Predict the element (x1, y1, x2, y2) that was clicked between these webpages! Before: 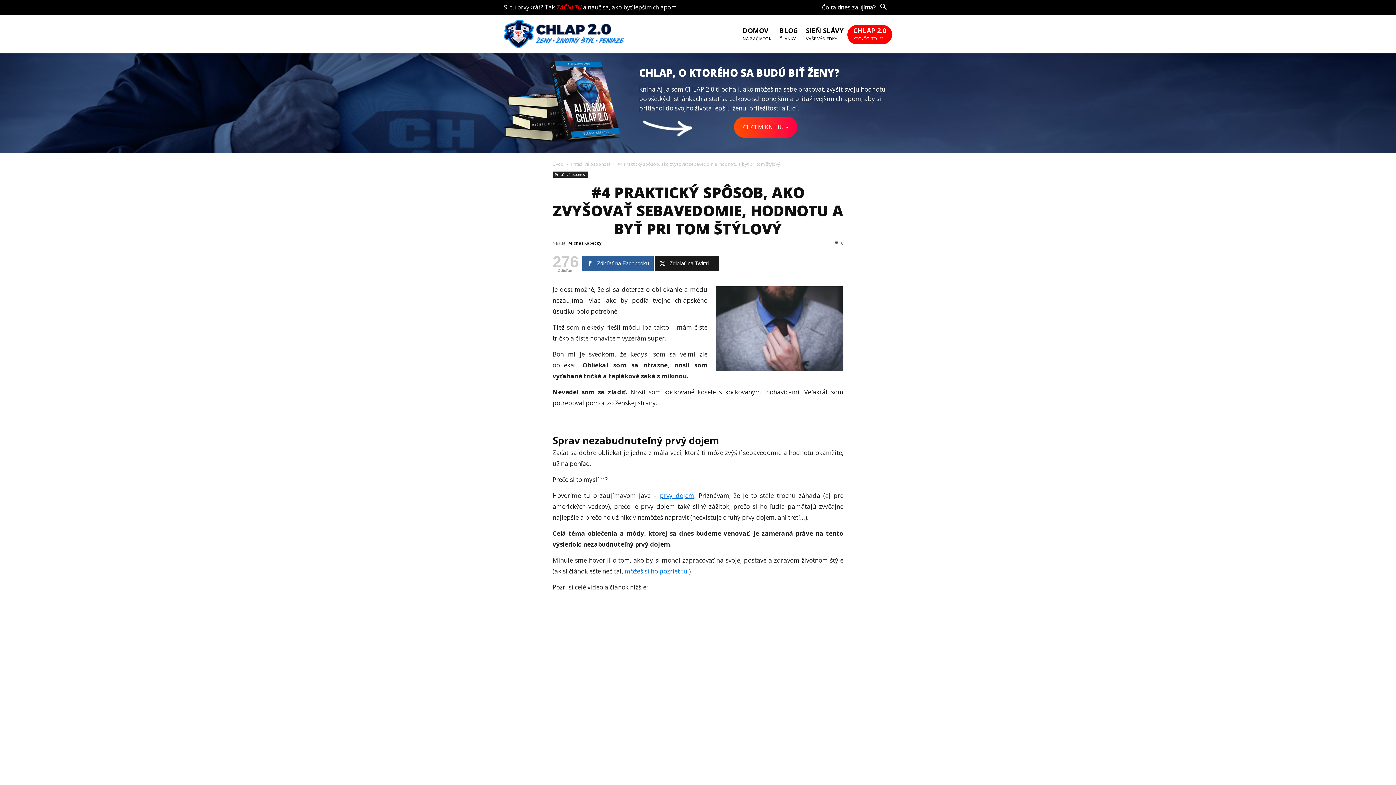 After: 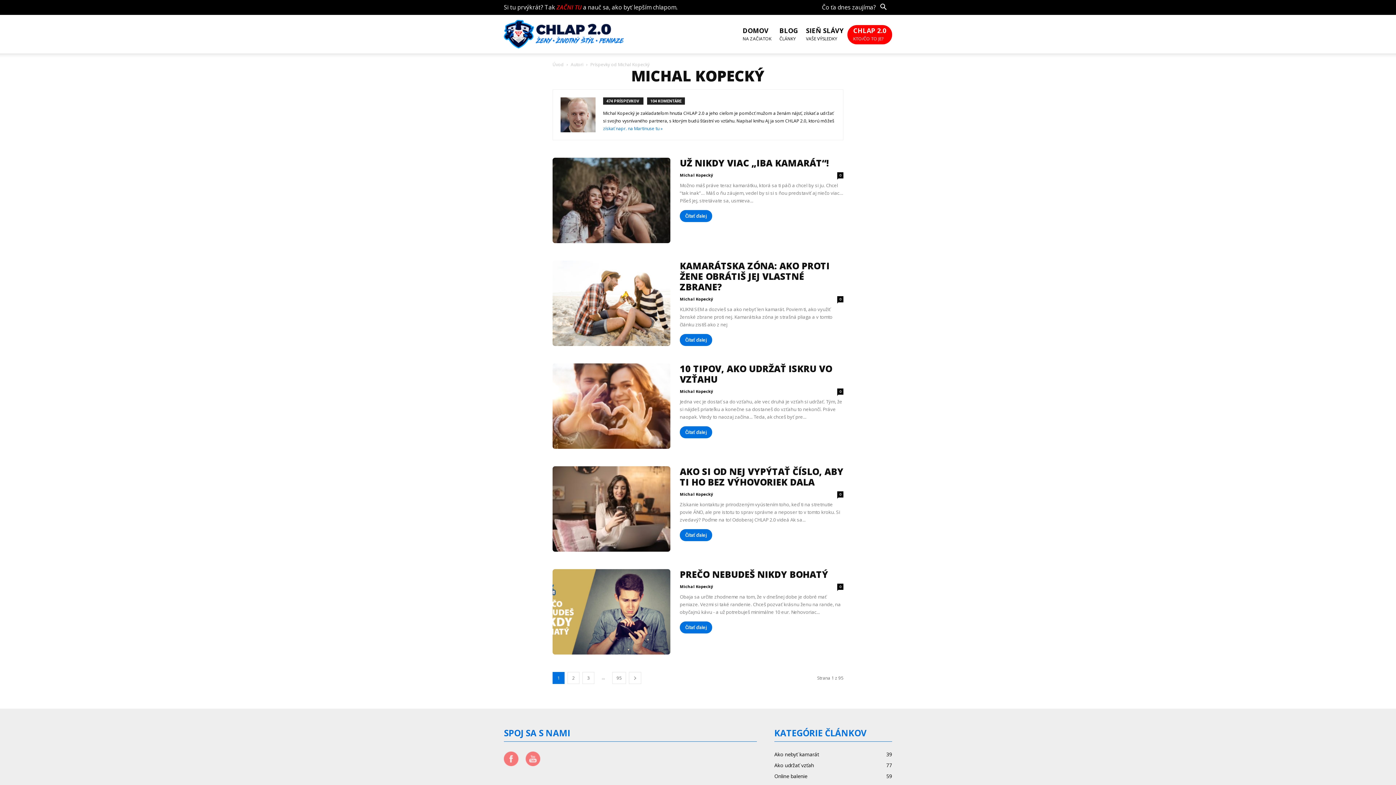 Action: bbox: (568, 240, 601, 245) label: Michal Kopecký